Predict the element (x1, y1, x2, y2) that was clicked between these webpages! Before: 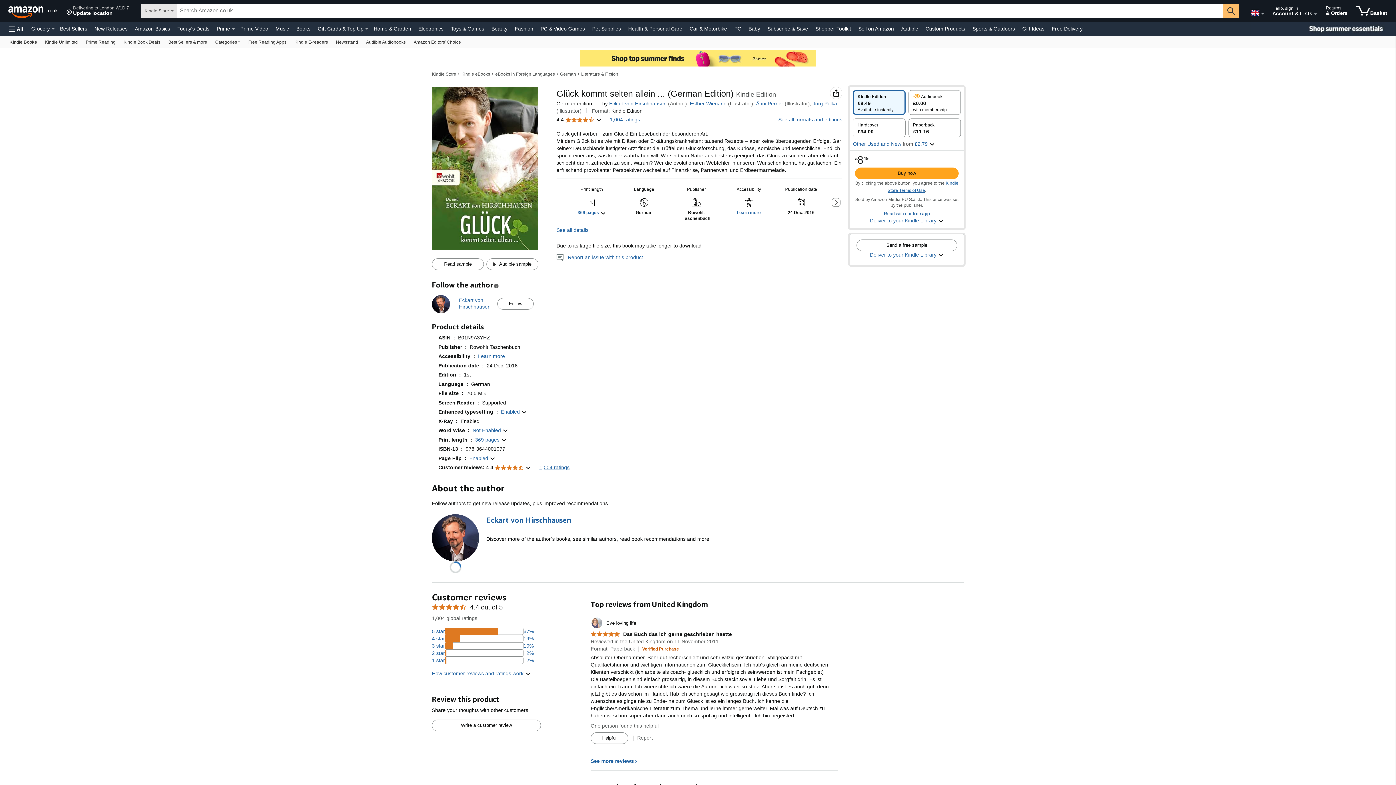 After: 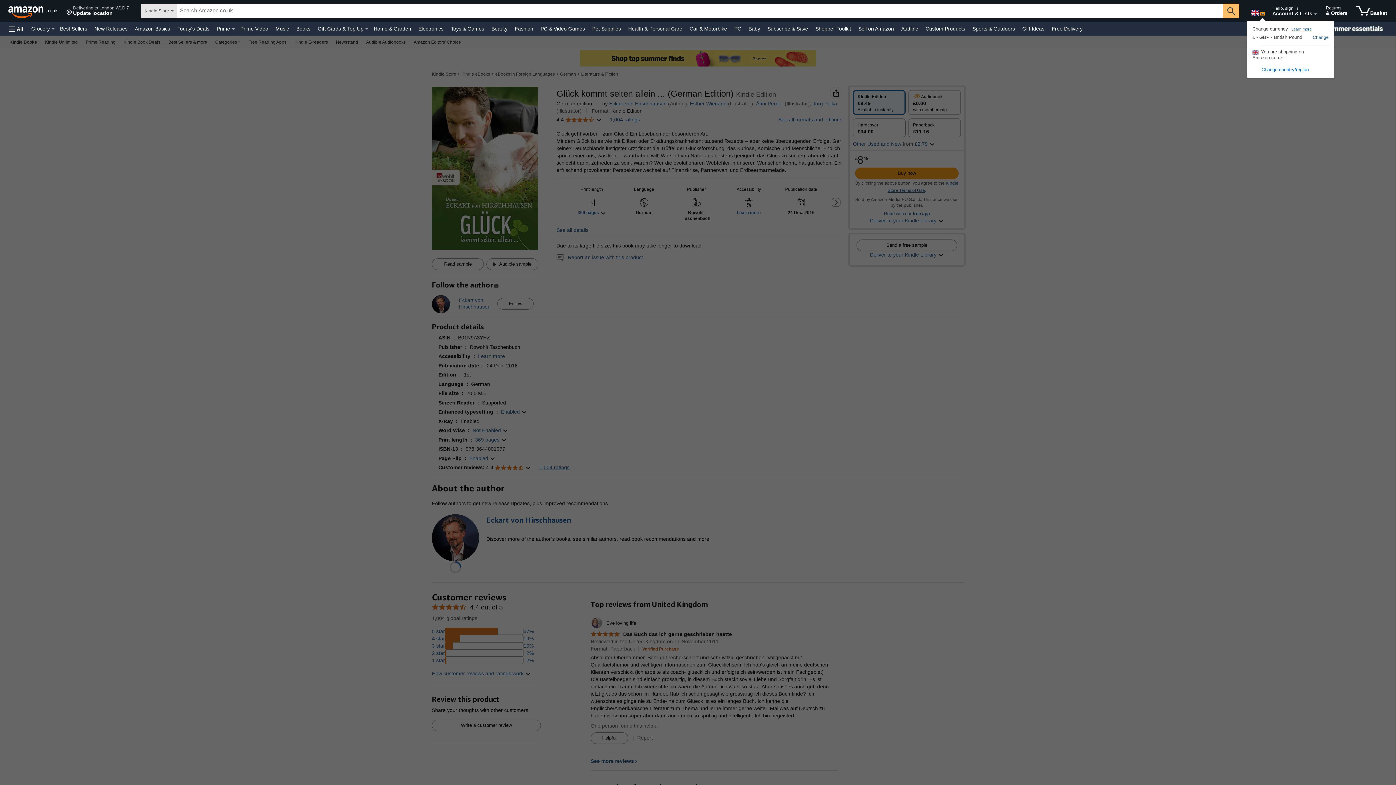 Action: bbox: (1261, 13, 1264, 14) label: Expand to Change Language or Country